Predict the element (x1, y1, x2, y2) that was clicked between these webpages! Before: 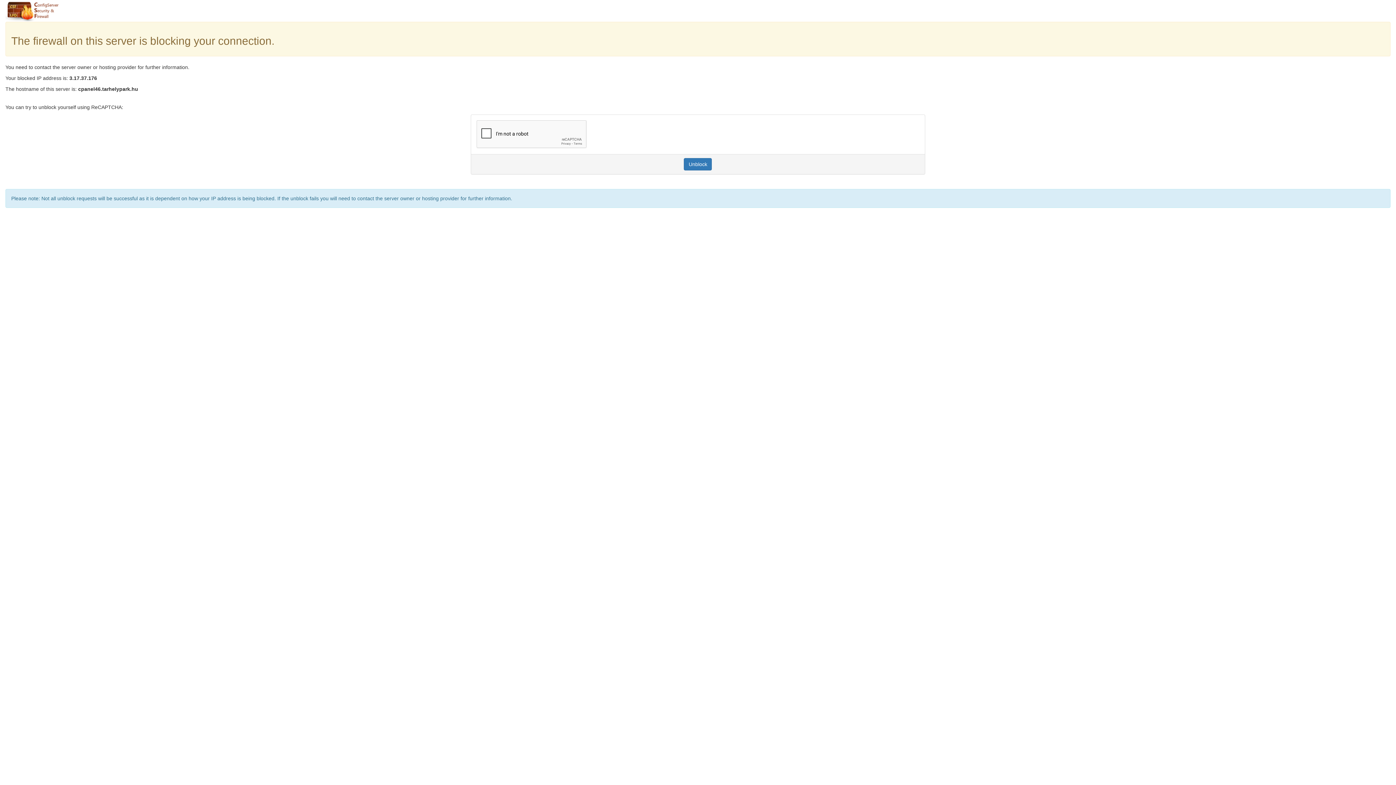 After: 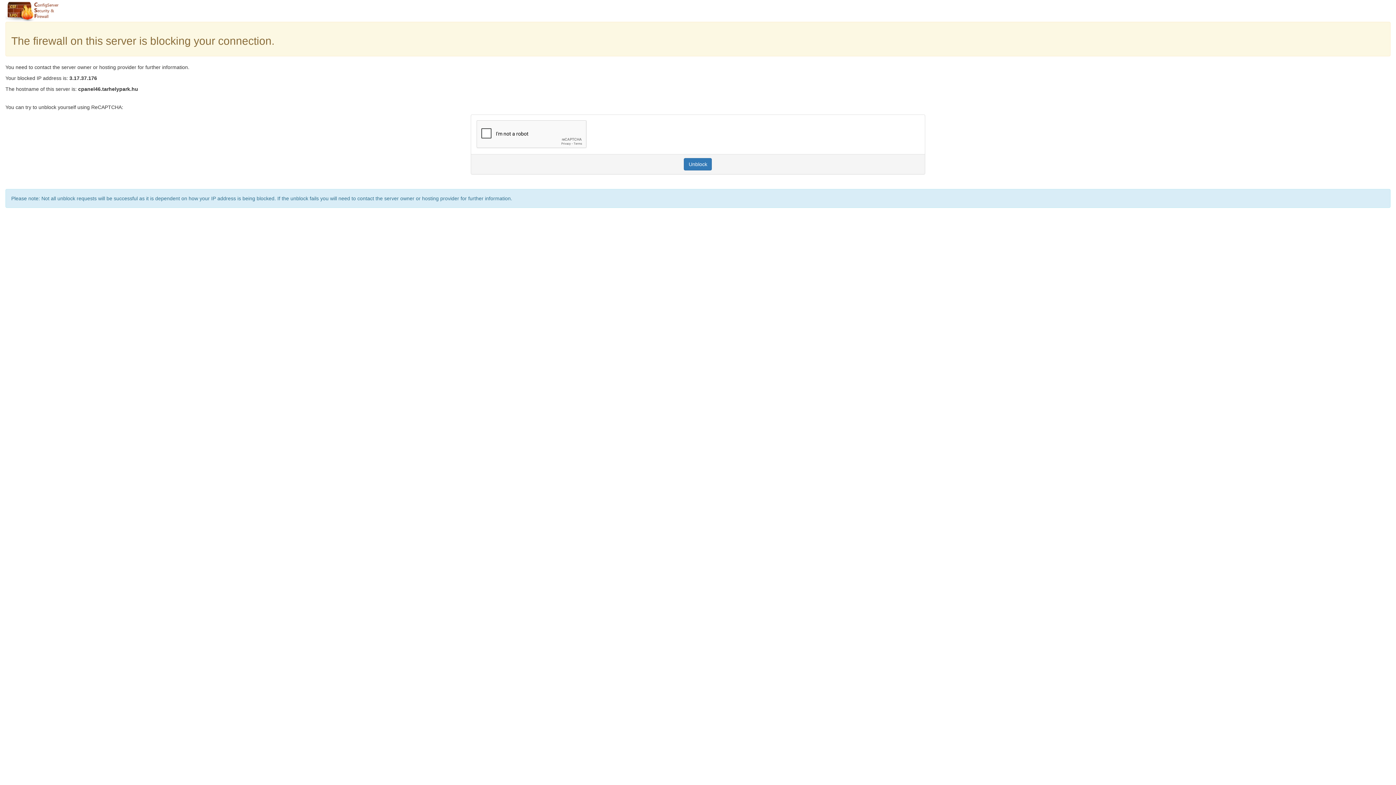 Action: label: Unblock bbox: (684, 158, 712, 170)